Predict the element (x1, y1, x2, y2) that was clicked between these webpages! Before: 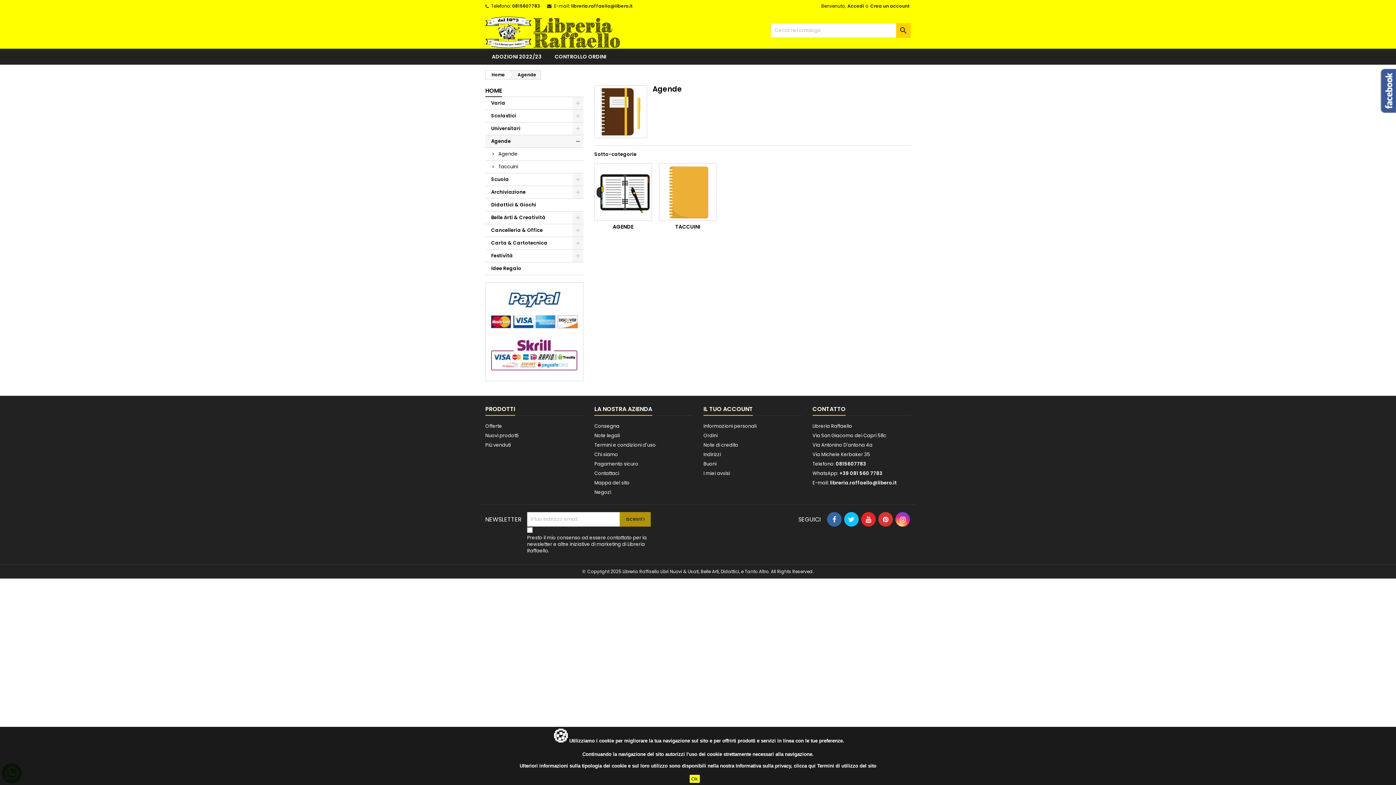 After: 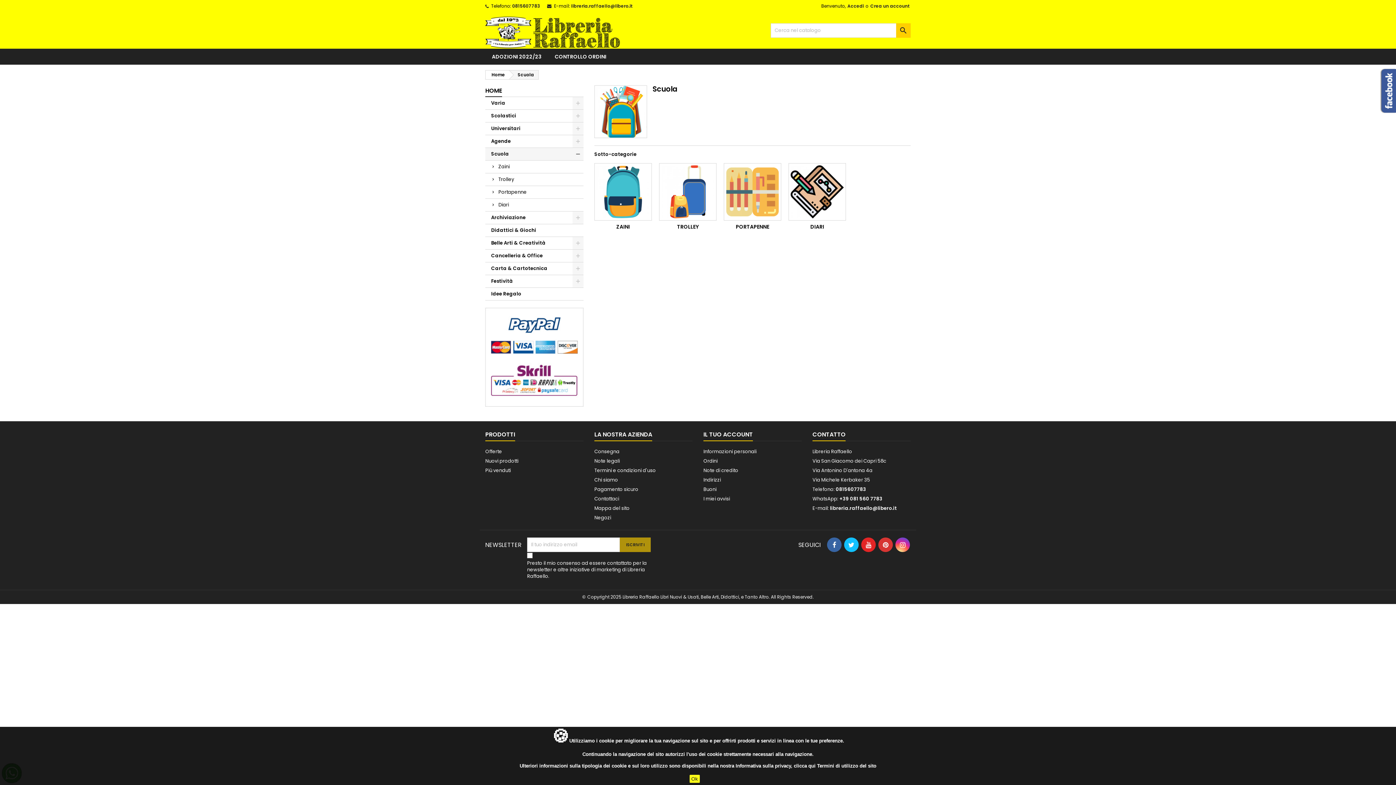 Action: label: Scuola bbox: (485, 173, 583, 186)